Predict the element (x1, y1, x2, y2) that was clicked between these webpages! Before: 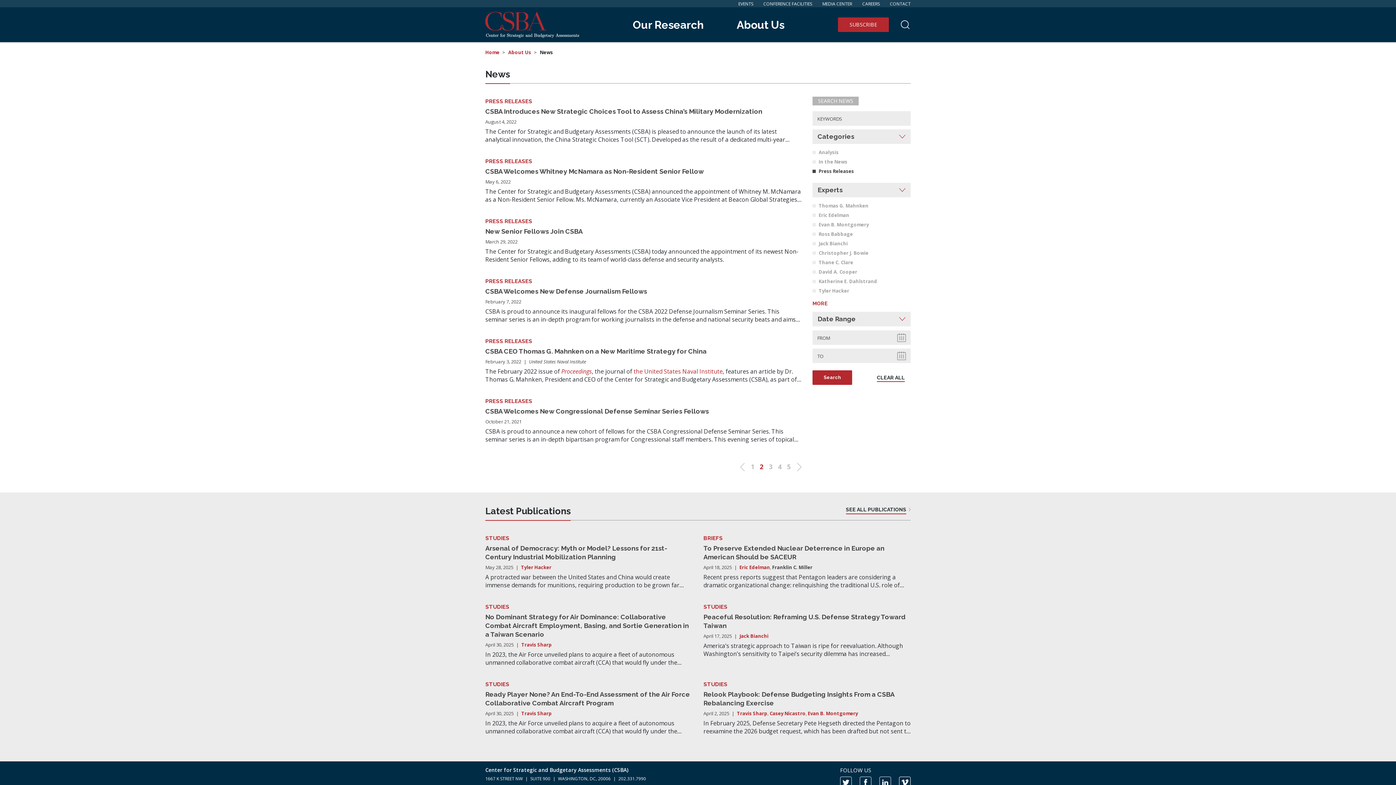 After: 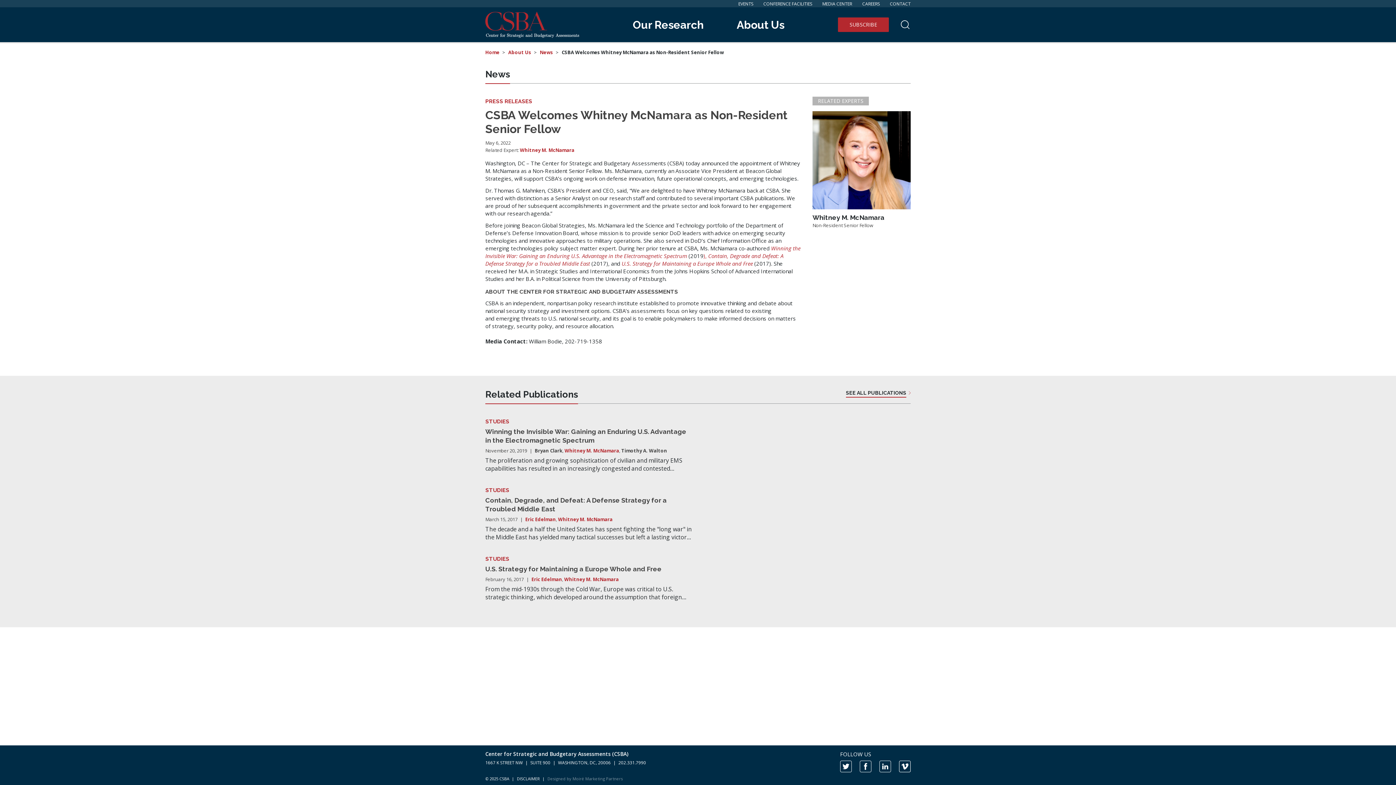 Action: bbox: (485, 167, 704, 175) label: CSBA Welcomes Whitney McNamara as Non-Resident Senior Fellow